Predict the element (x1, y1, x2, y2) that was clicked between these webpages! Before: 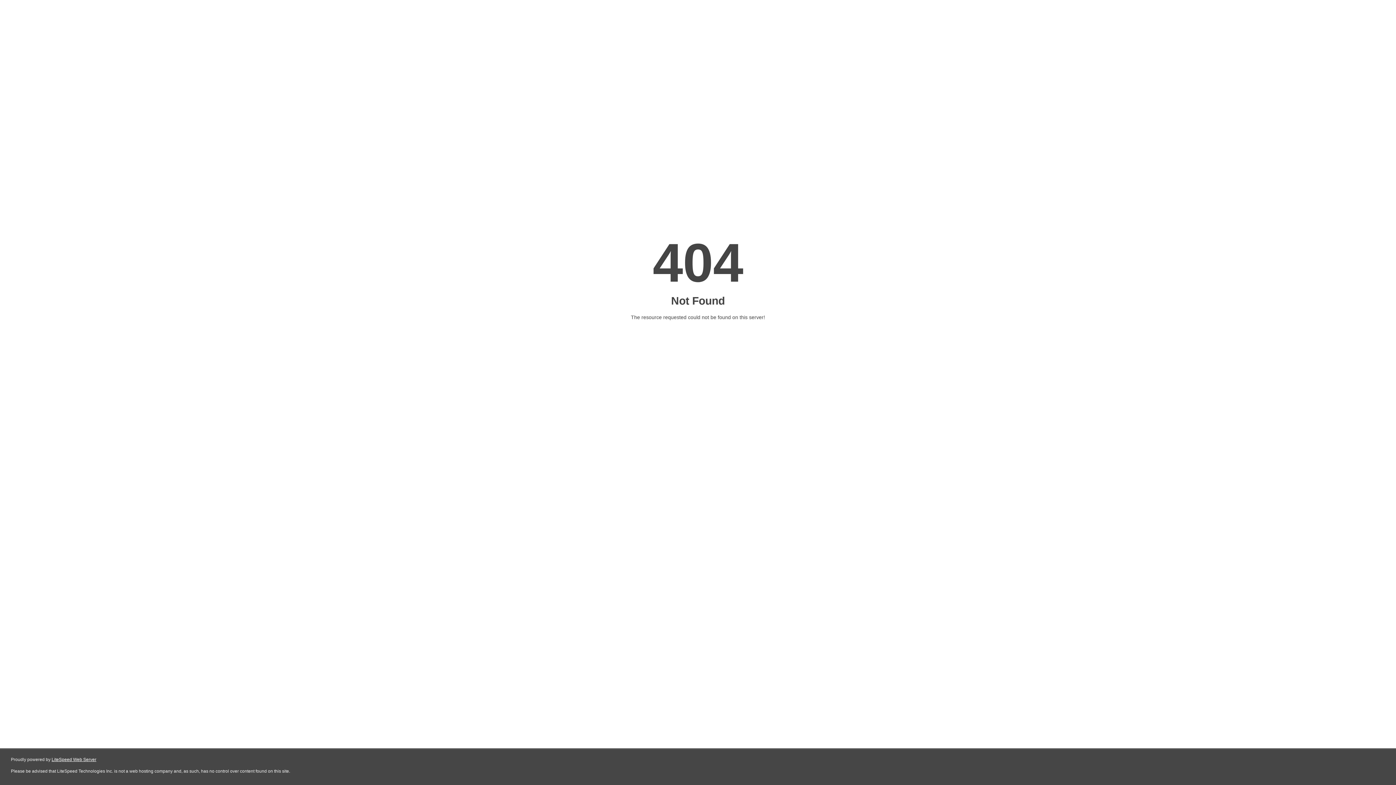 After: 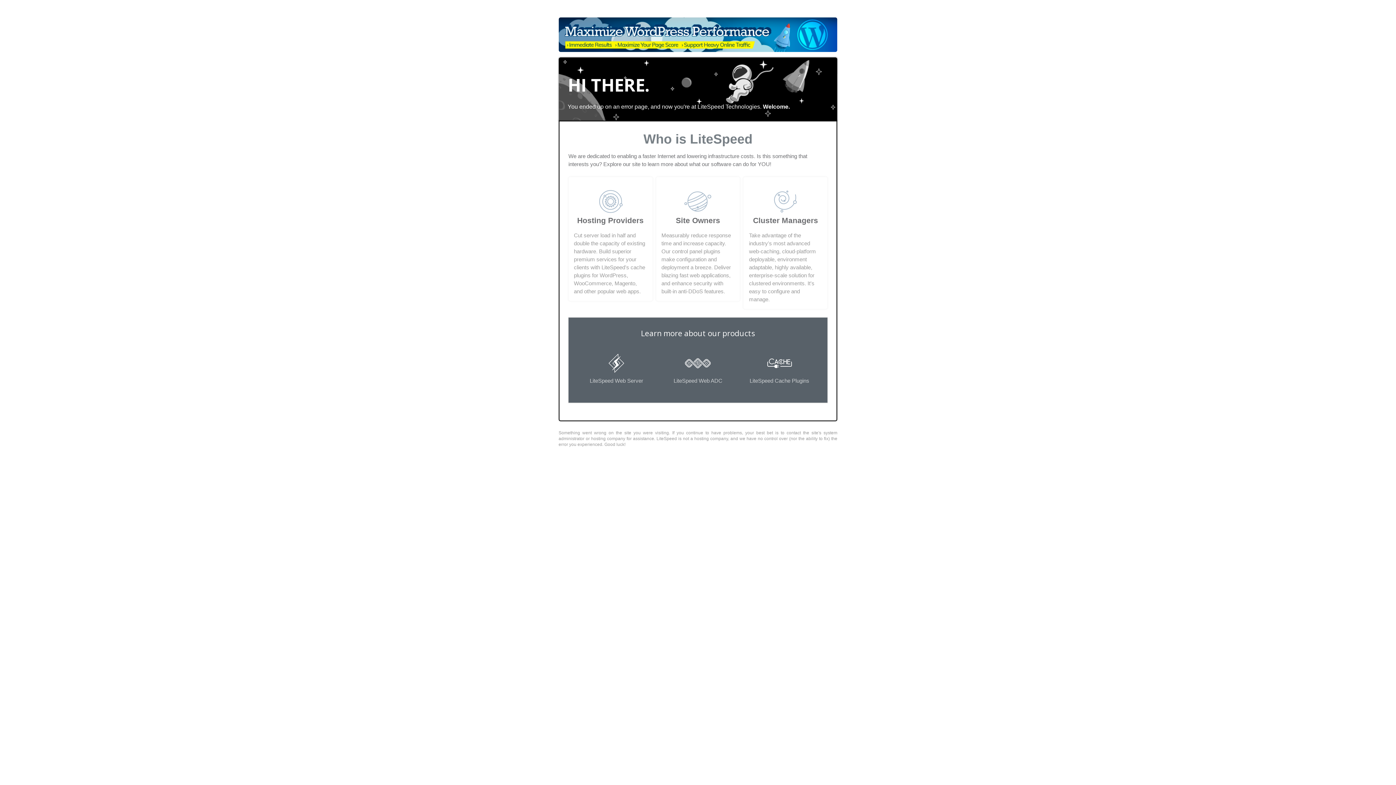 Action: bbox: (51, 757, 96, 762) label: LiteSpeed Web Server